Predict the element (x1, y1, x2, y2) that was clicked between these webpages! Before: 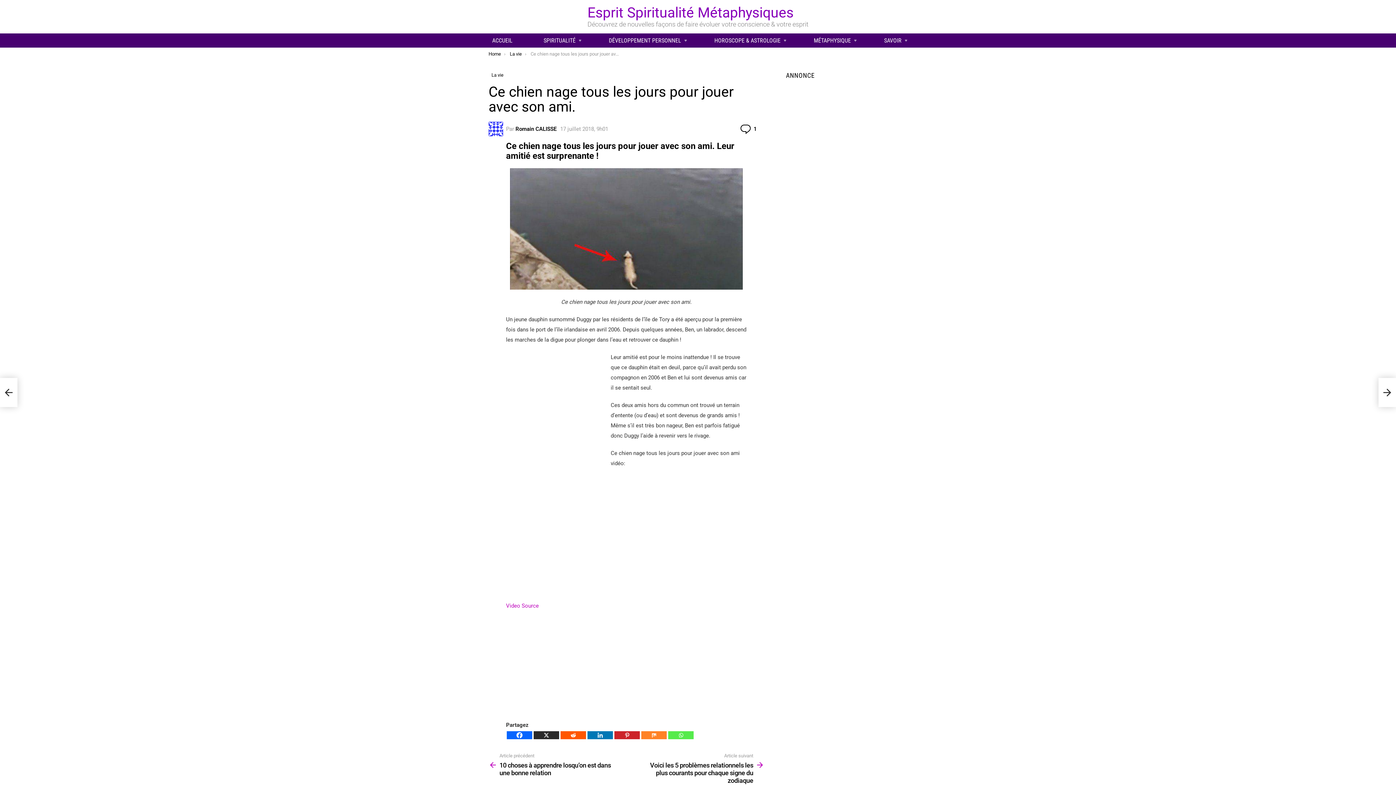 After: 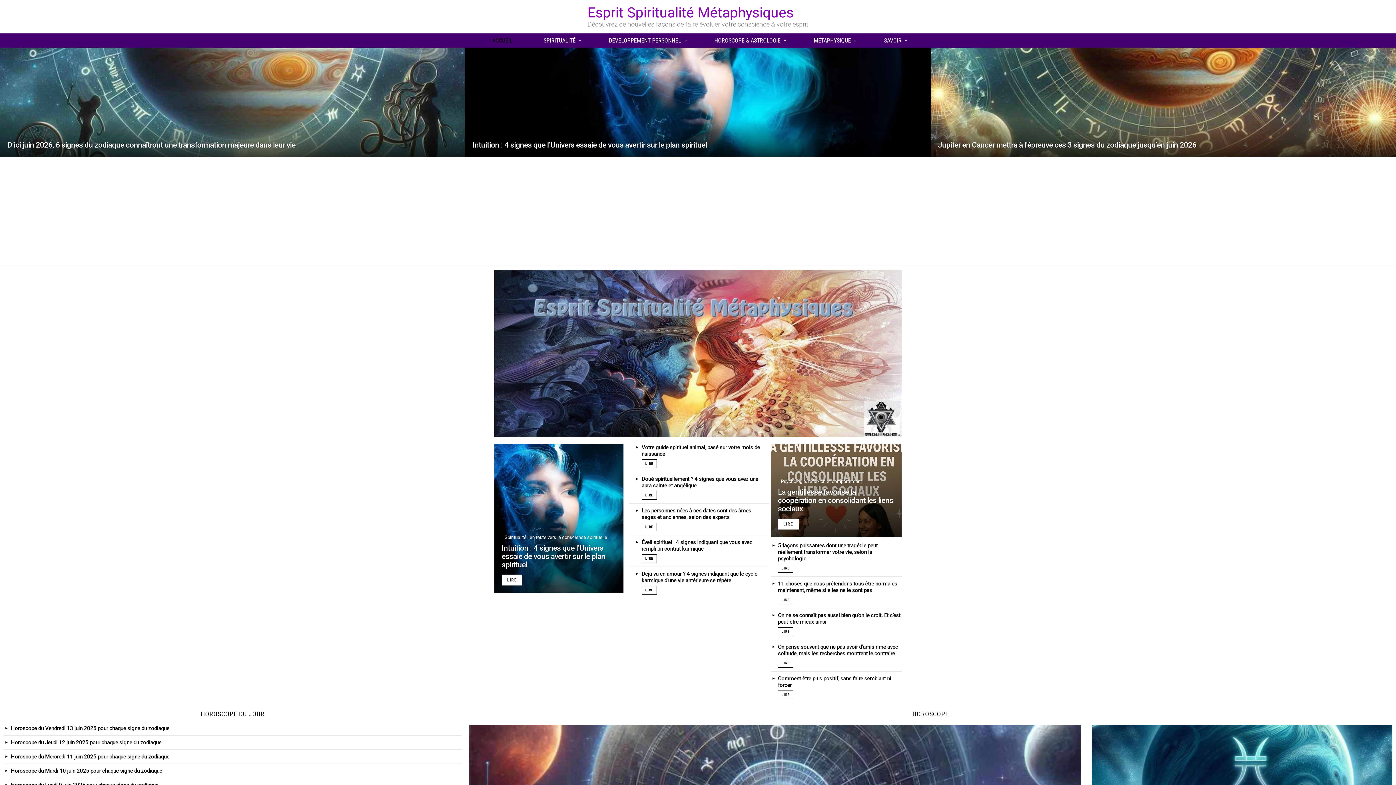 Action: label: Esprit Spiritualité Métaphysiques bbox: (587, 4, 793, 21)